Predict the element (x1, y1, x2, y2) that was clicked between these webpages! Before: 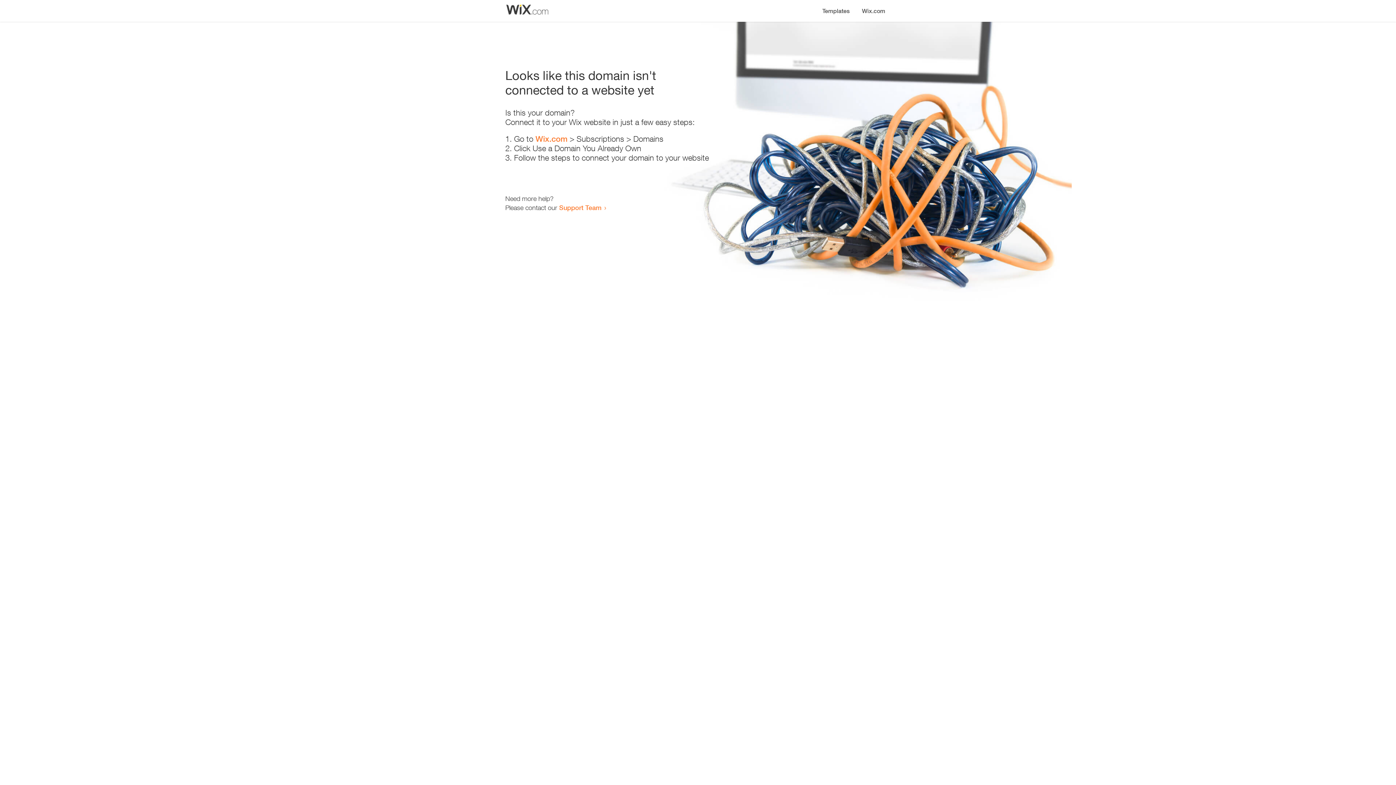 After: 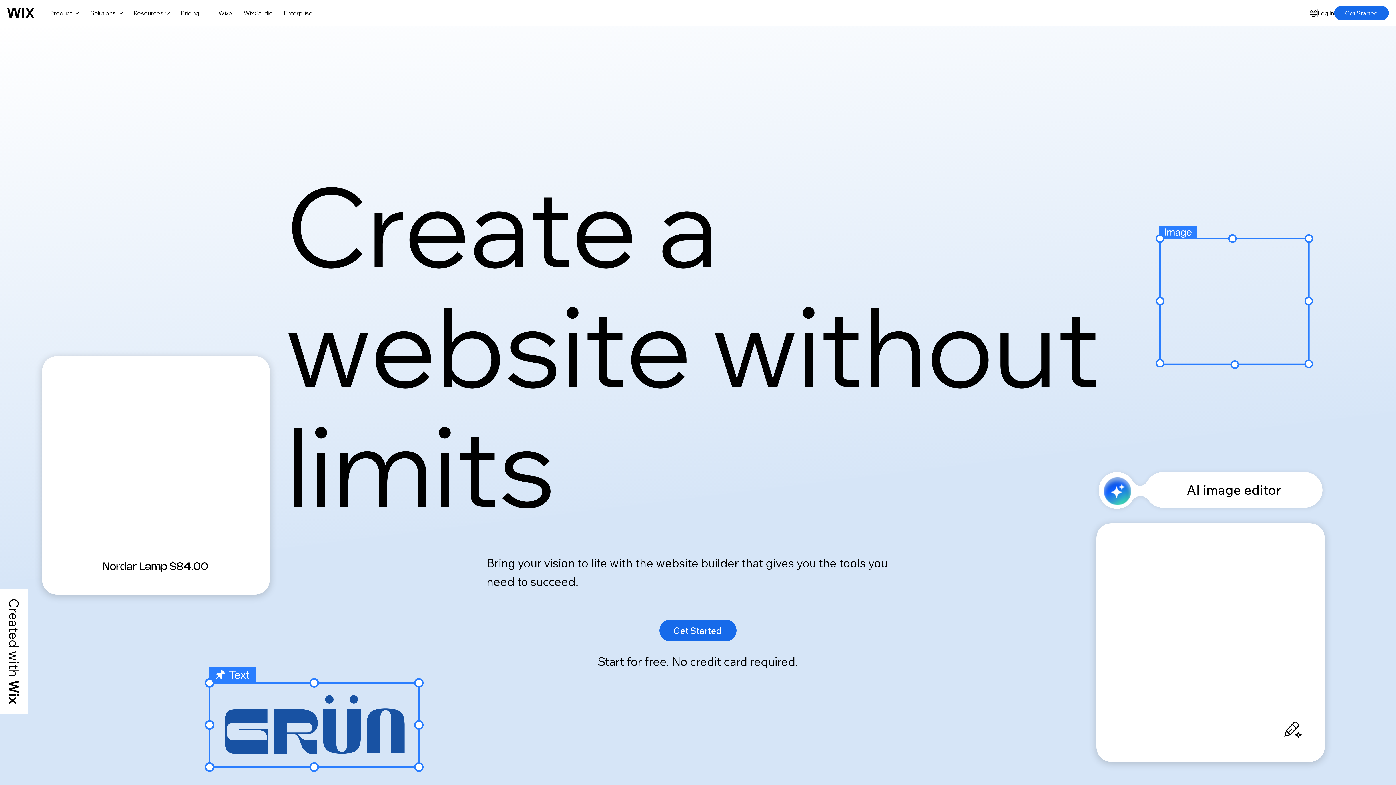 Action: bbox: (856, 0, 890, 14) label: Wix.com